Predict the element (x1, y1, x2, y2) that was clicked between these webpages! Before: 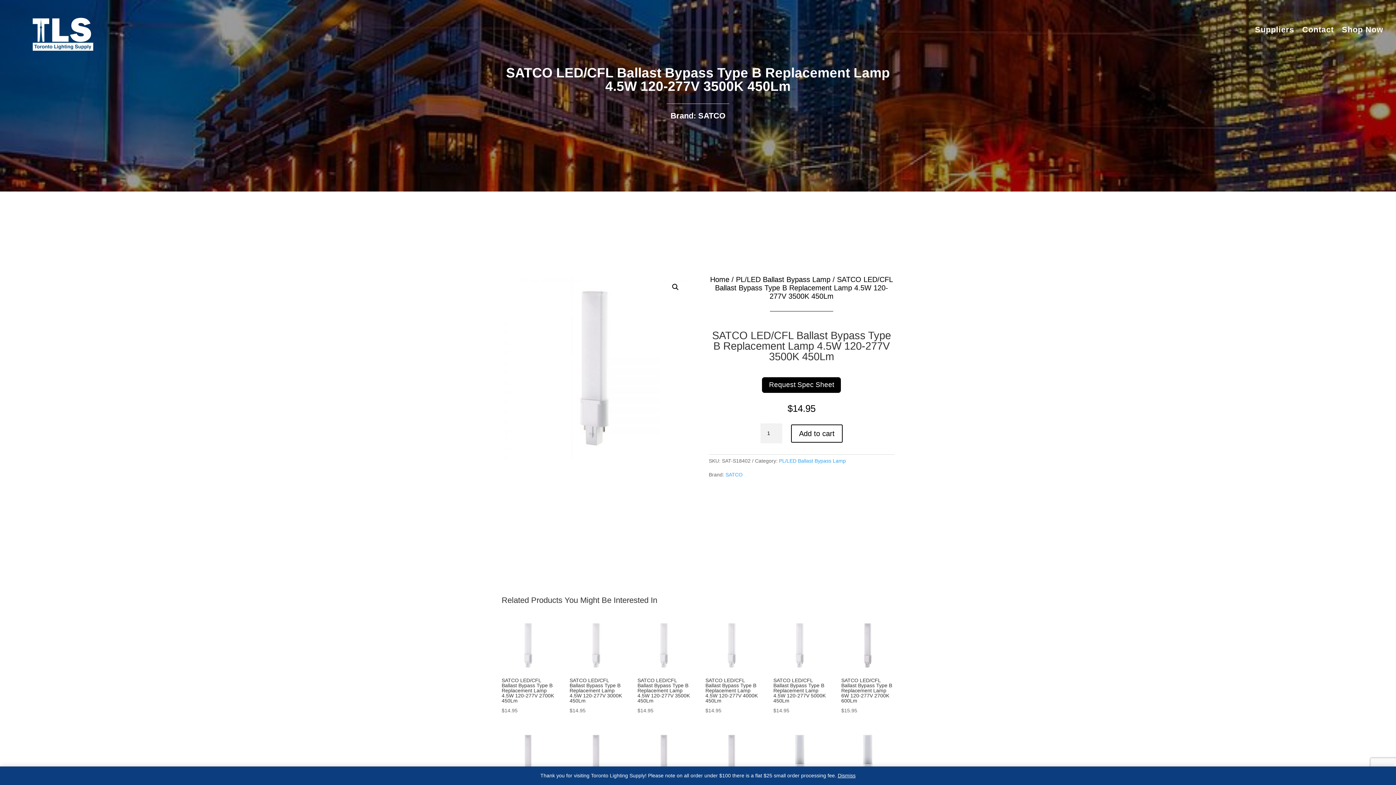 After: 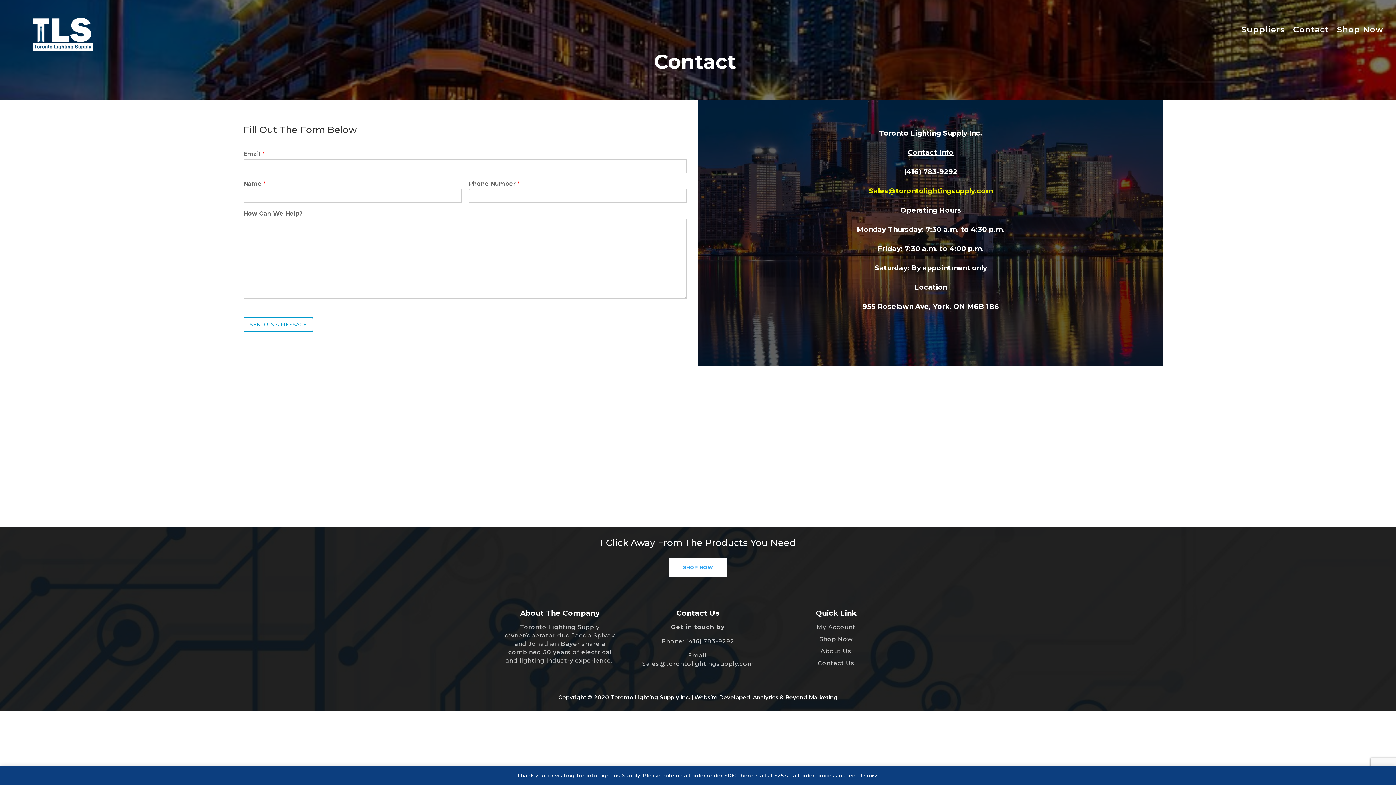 Action: bbox: (1302, 1, 1334, 58) label: Contact